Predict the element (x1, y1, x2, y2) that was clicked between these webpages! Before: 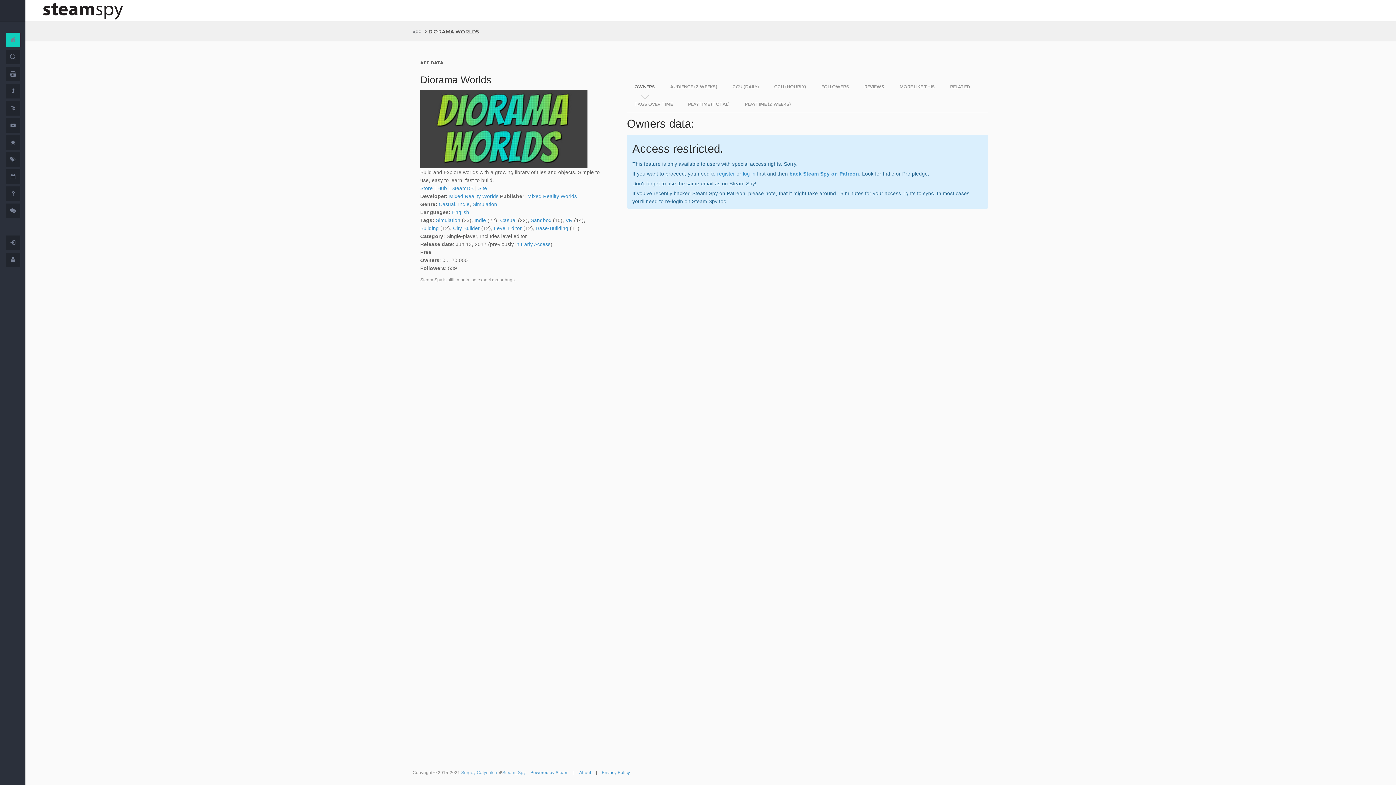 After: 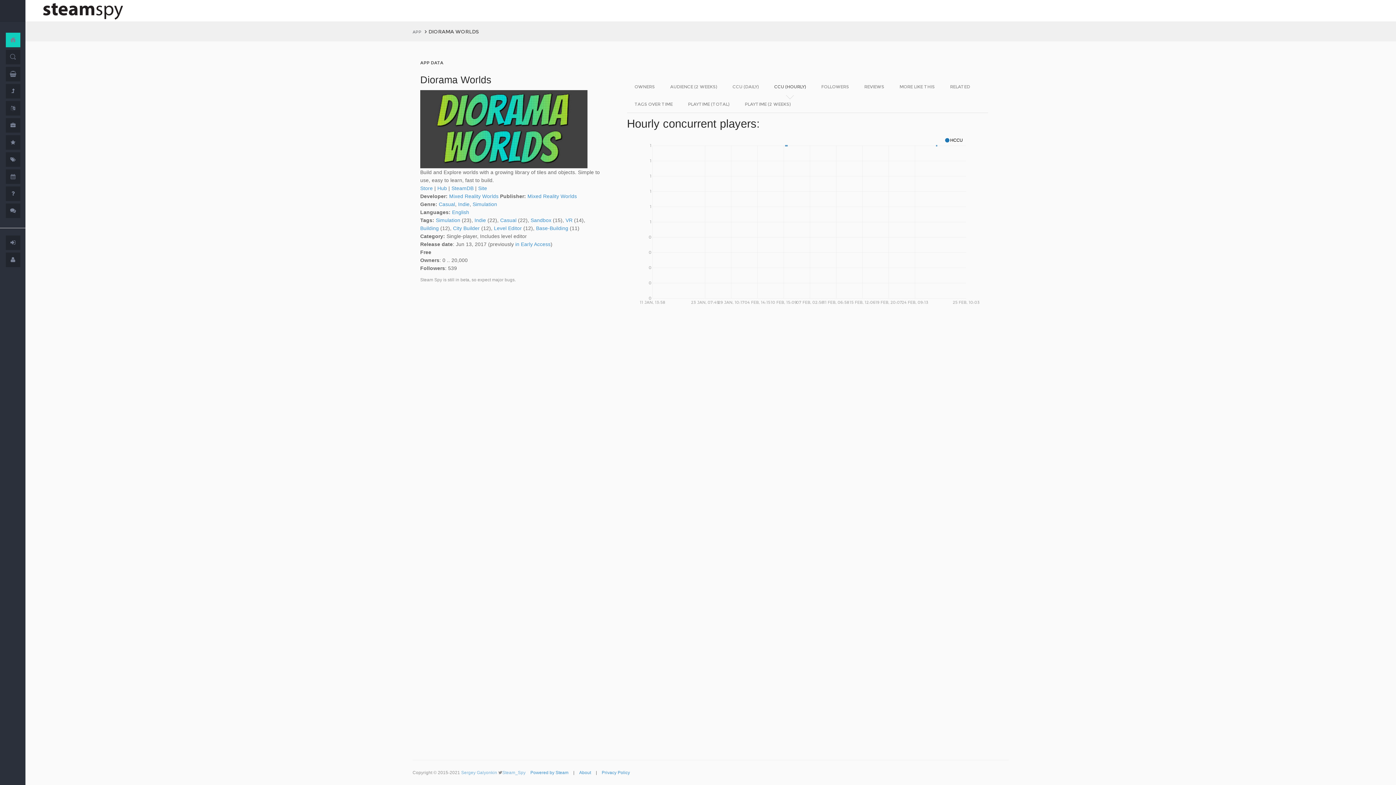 Action: bbox: (766, 77, 813, 95) label: CCU (HOURLY)